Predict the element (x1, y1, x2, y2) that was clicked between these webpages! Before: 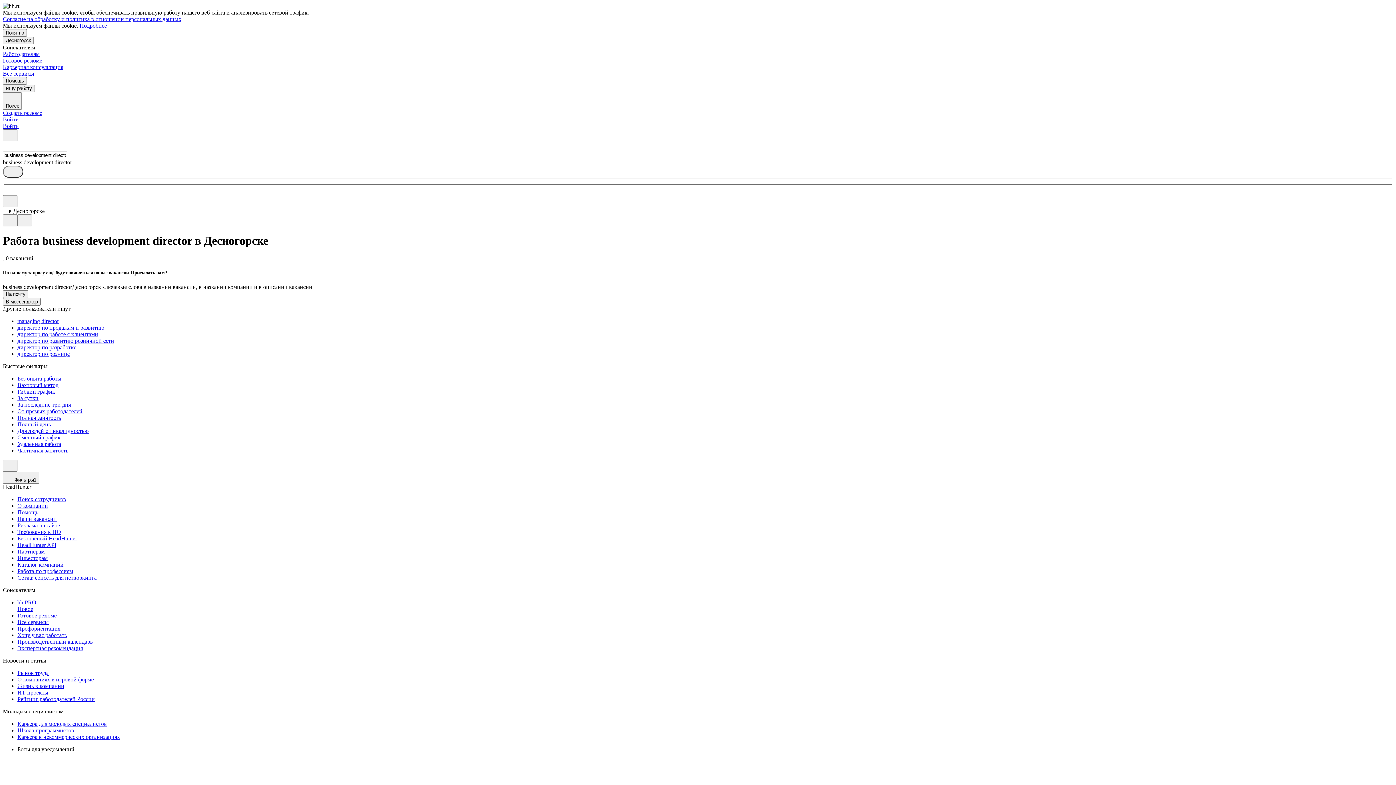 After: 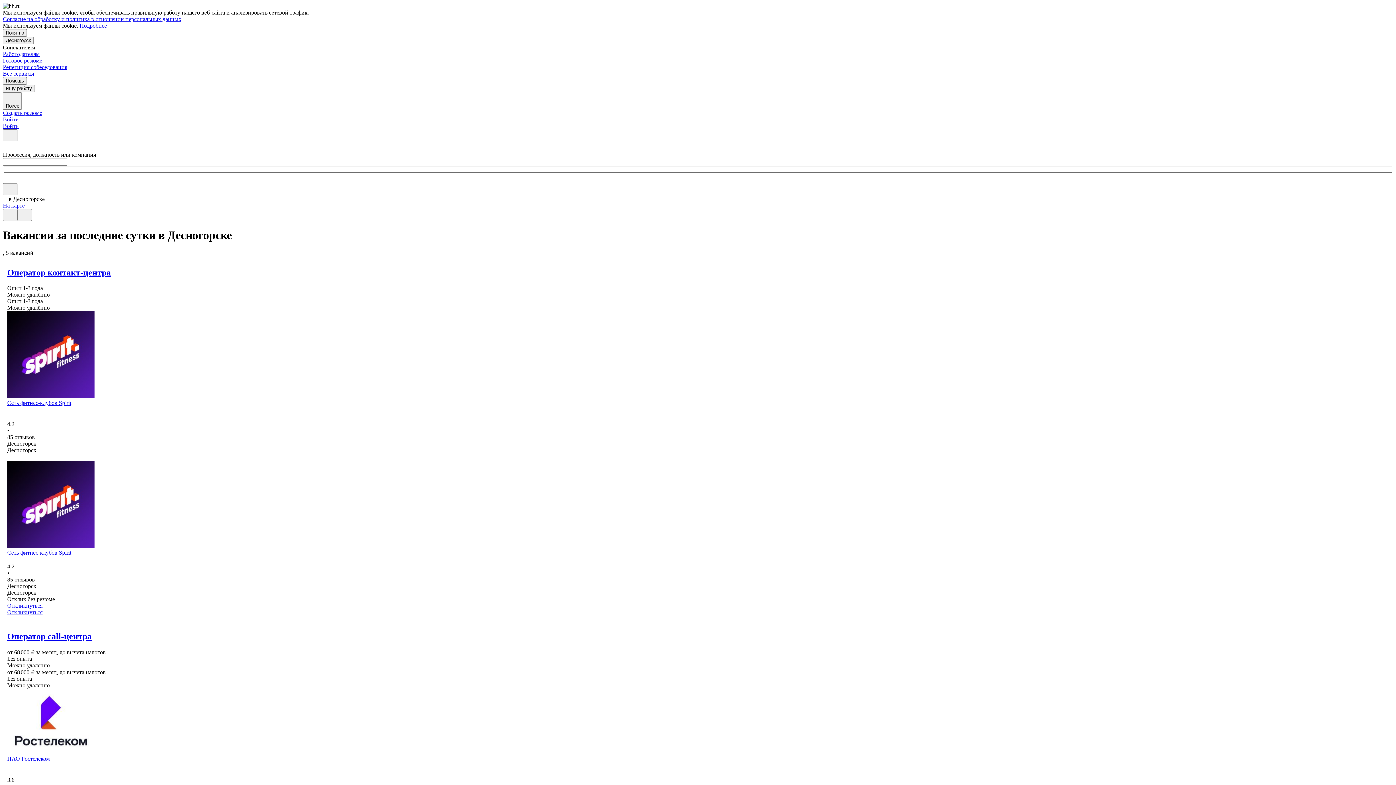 Action: bbox: (17, 395, 1393, 401) label: За сутки